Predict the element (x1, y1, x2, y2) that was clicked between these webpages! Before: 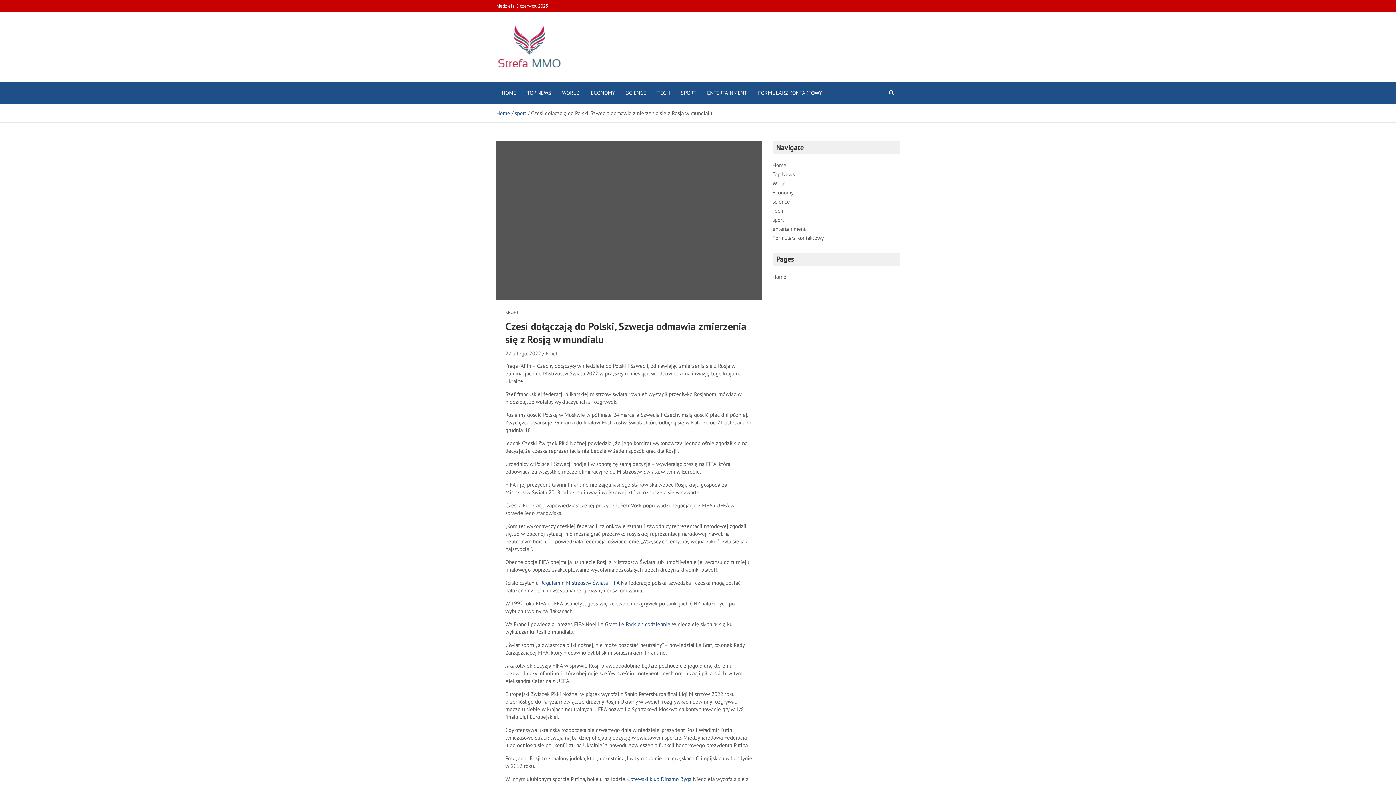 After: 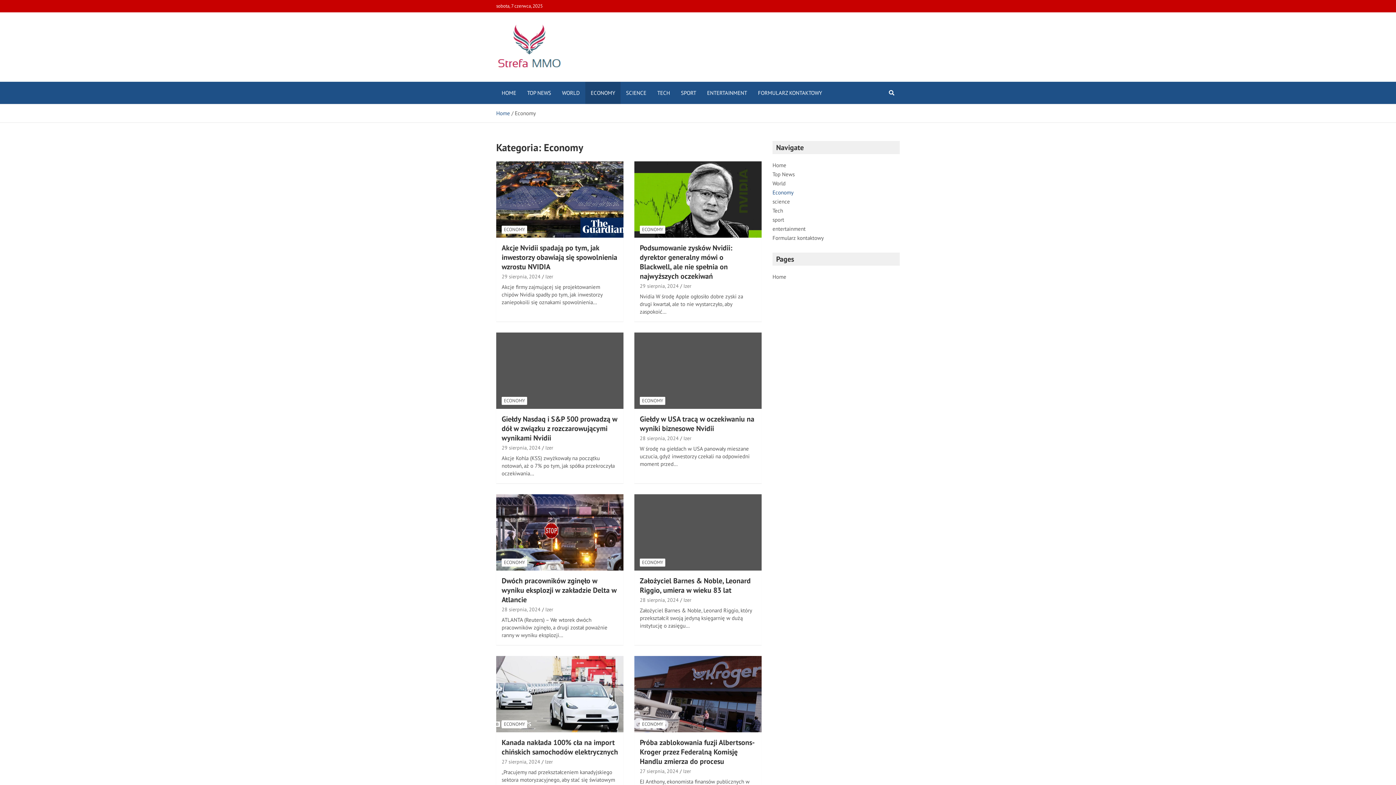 Action: bbox: (772, 189, 793, 196) label: Economy